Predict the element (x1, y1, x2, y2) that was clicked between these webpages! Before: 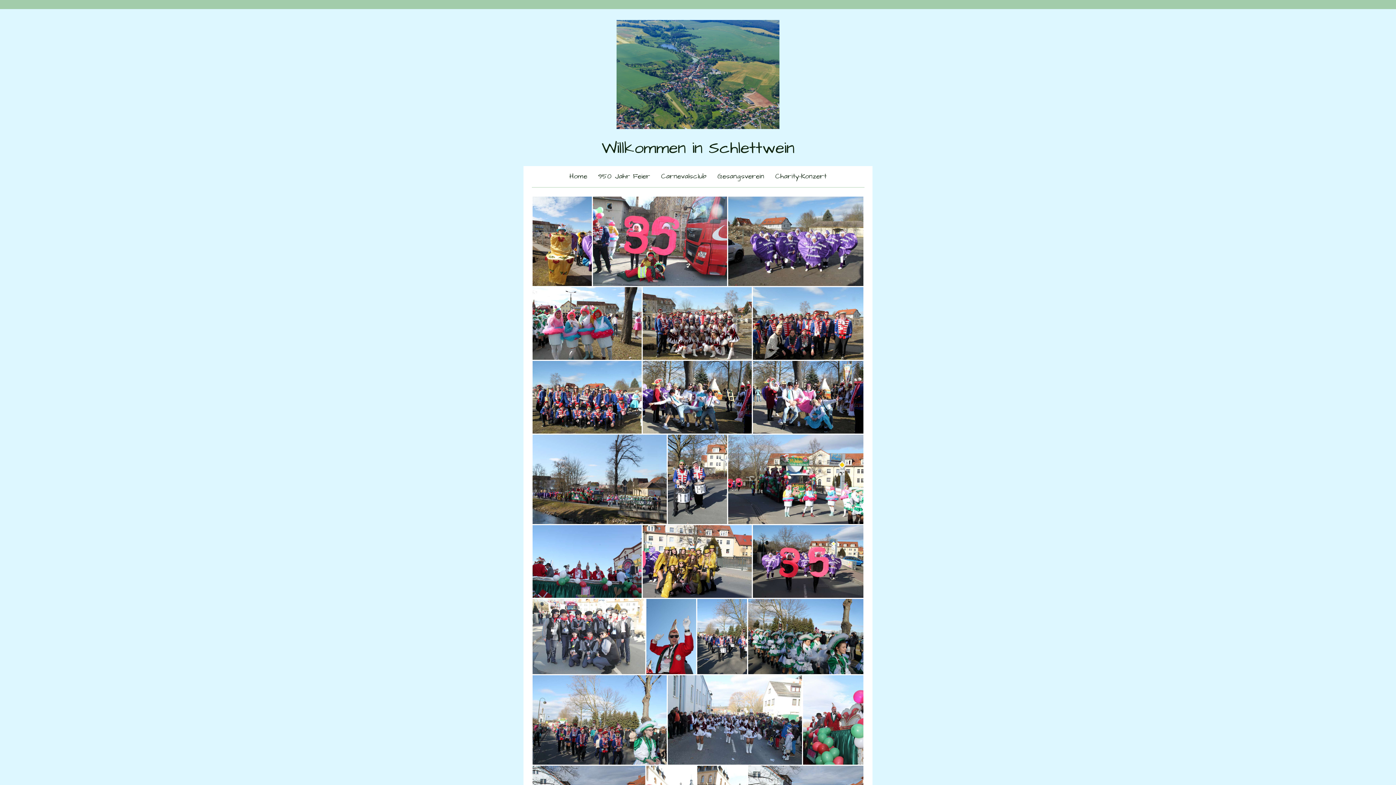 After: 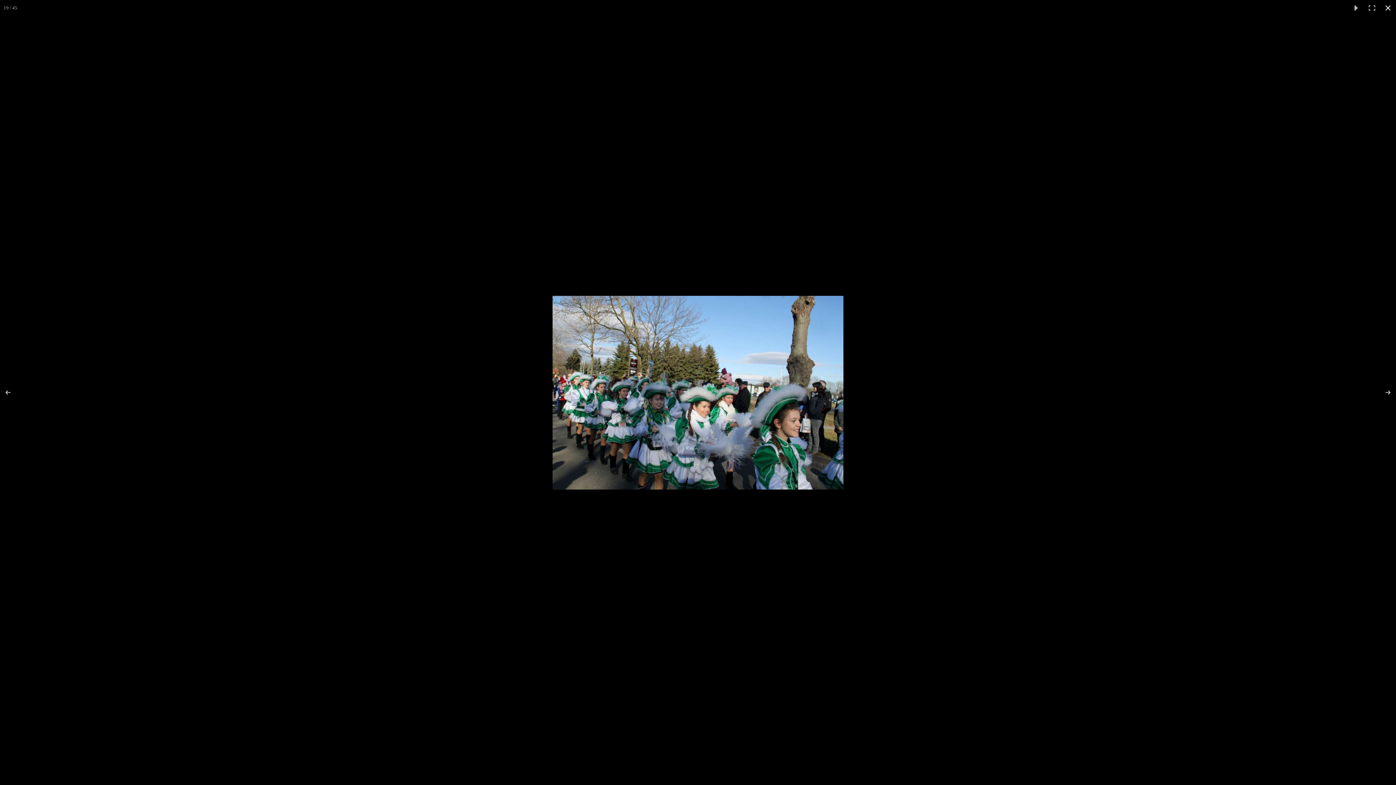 Action: bbox: (748, 599, 863, 674)